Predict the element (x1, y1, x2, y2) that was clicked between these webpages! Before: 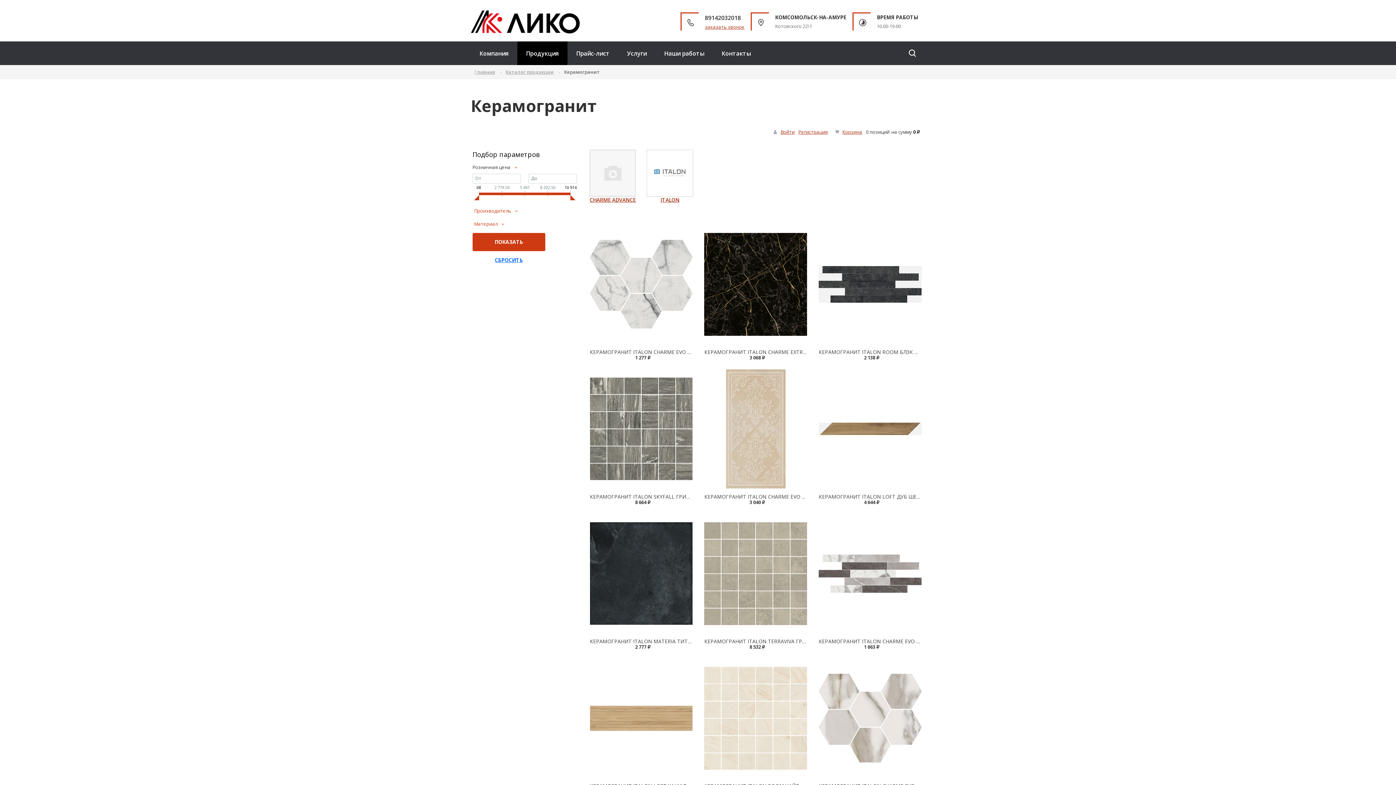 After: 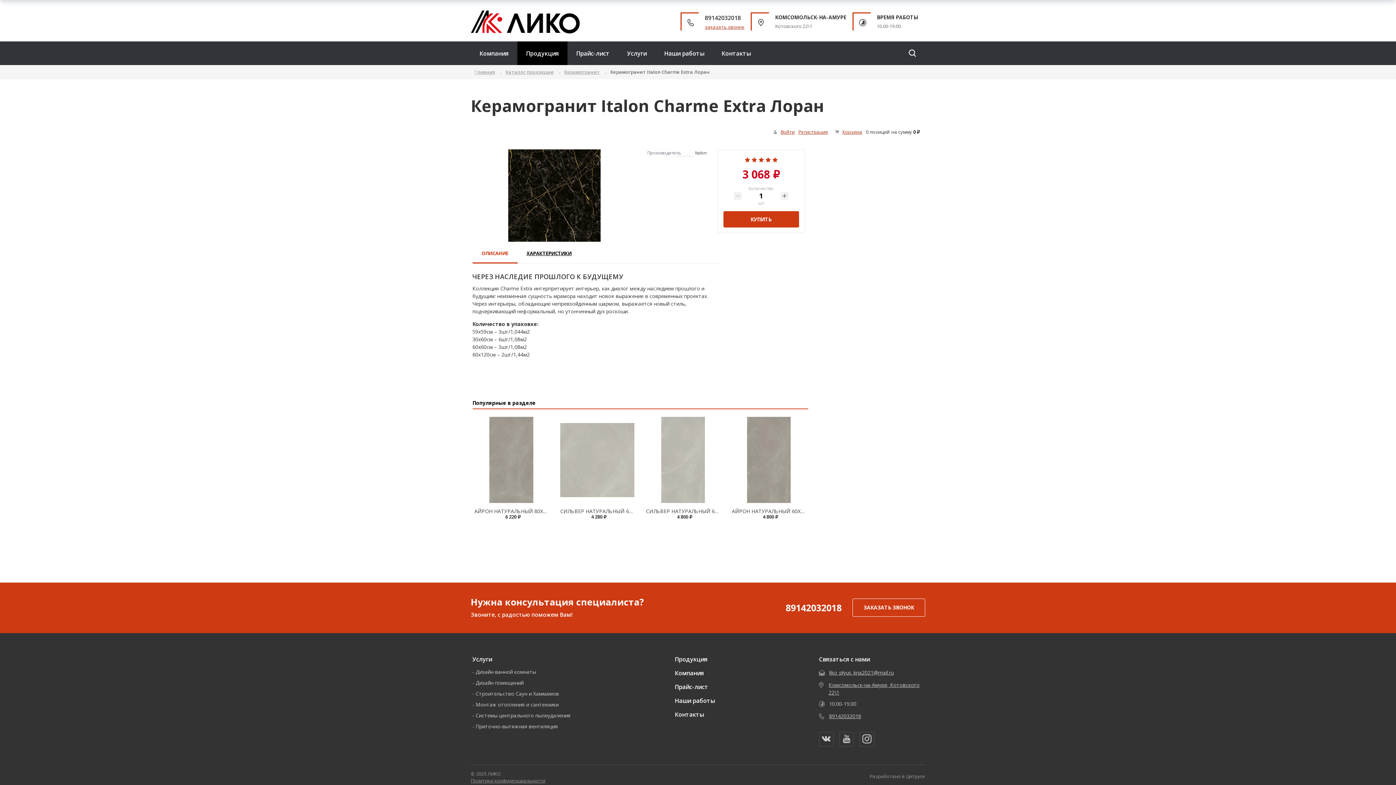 Action: bbox: (704, 224, 807, 344)